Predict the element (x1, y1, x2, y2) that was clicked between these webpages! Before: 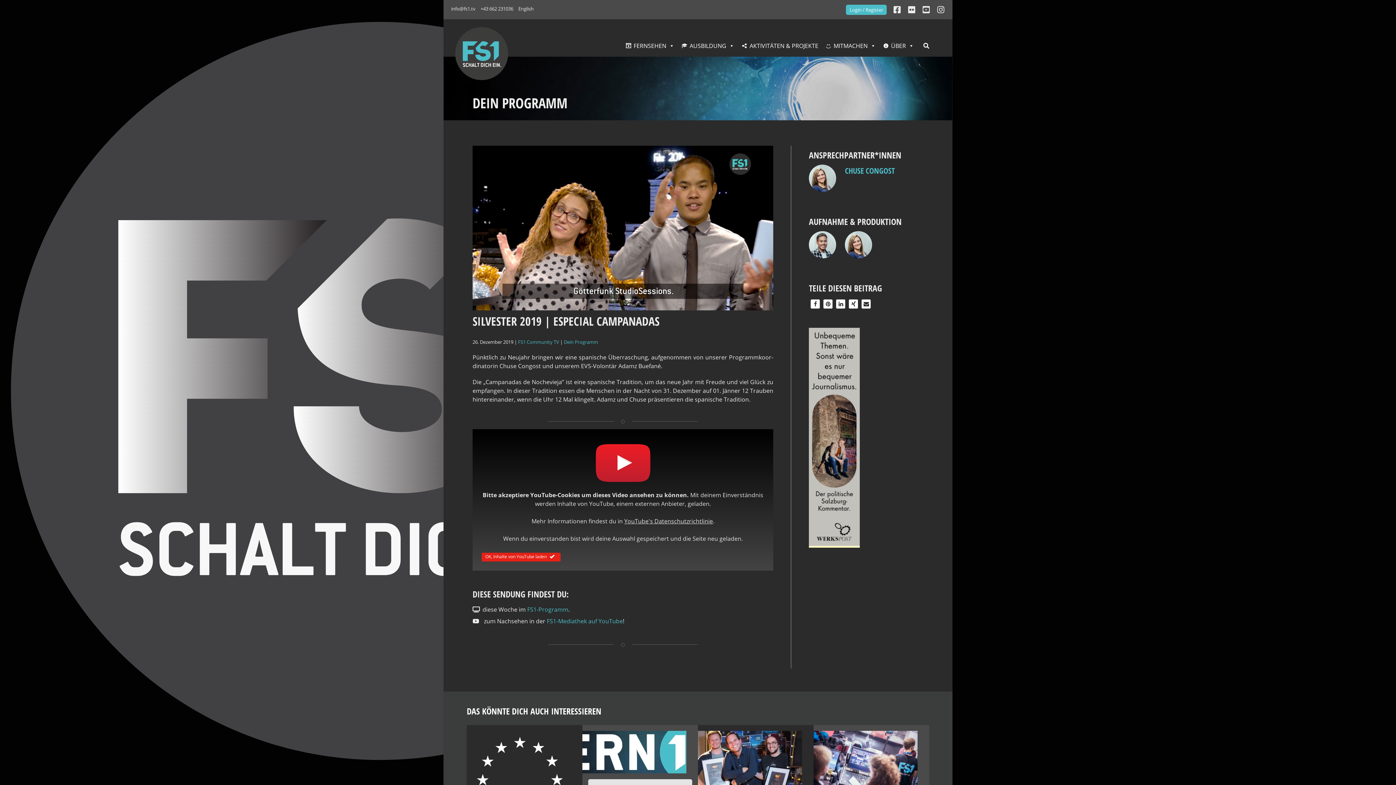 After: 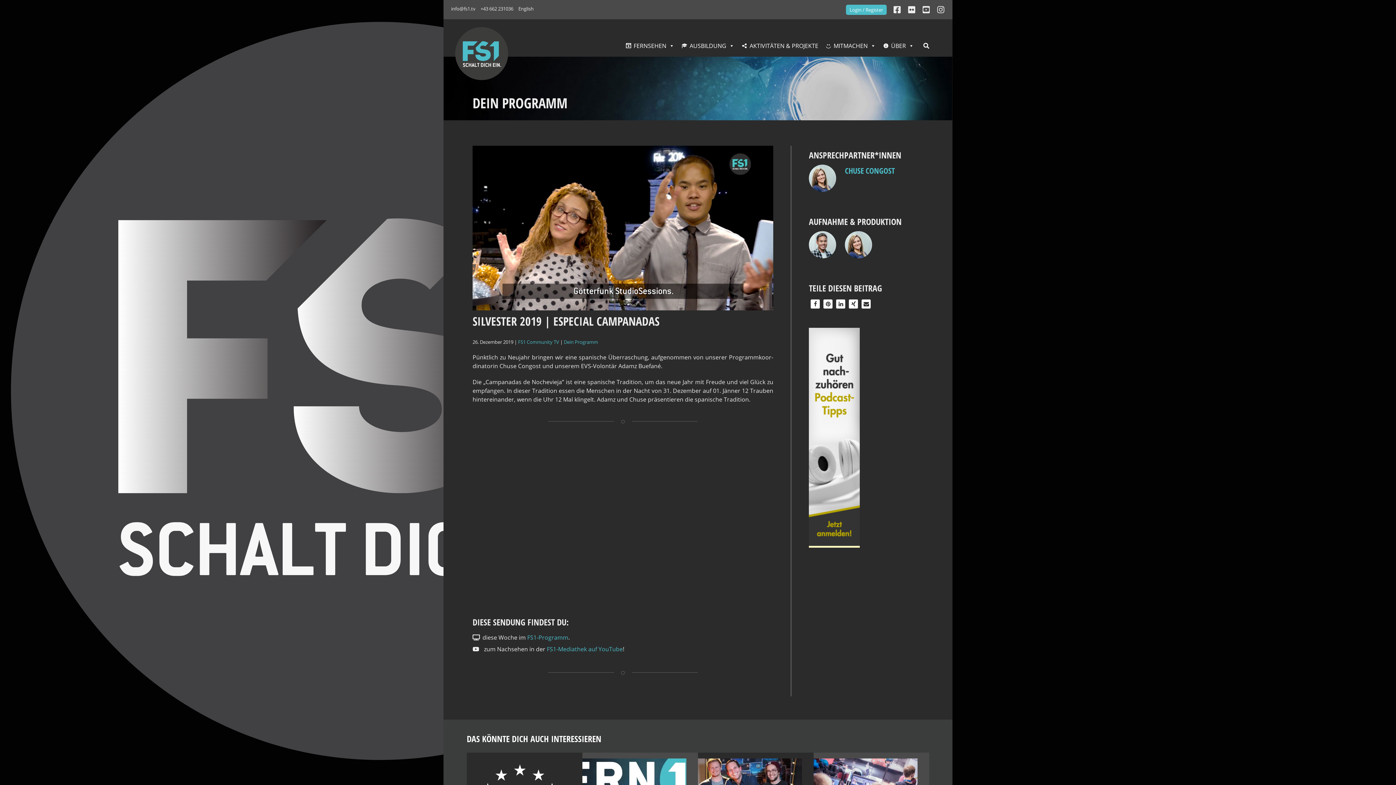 Action: bbox: (481, 552, 560, 561) label: OK, Inhalte von YouTube laden